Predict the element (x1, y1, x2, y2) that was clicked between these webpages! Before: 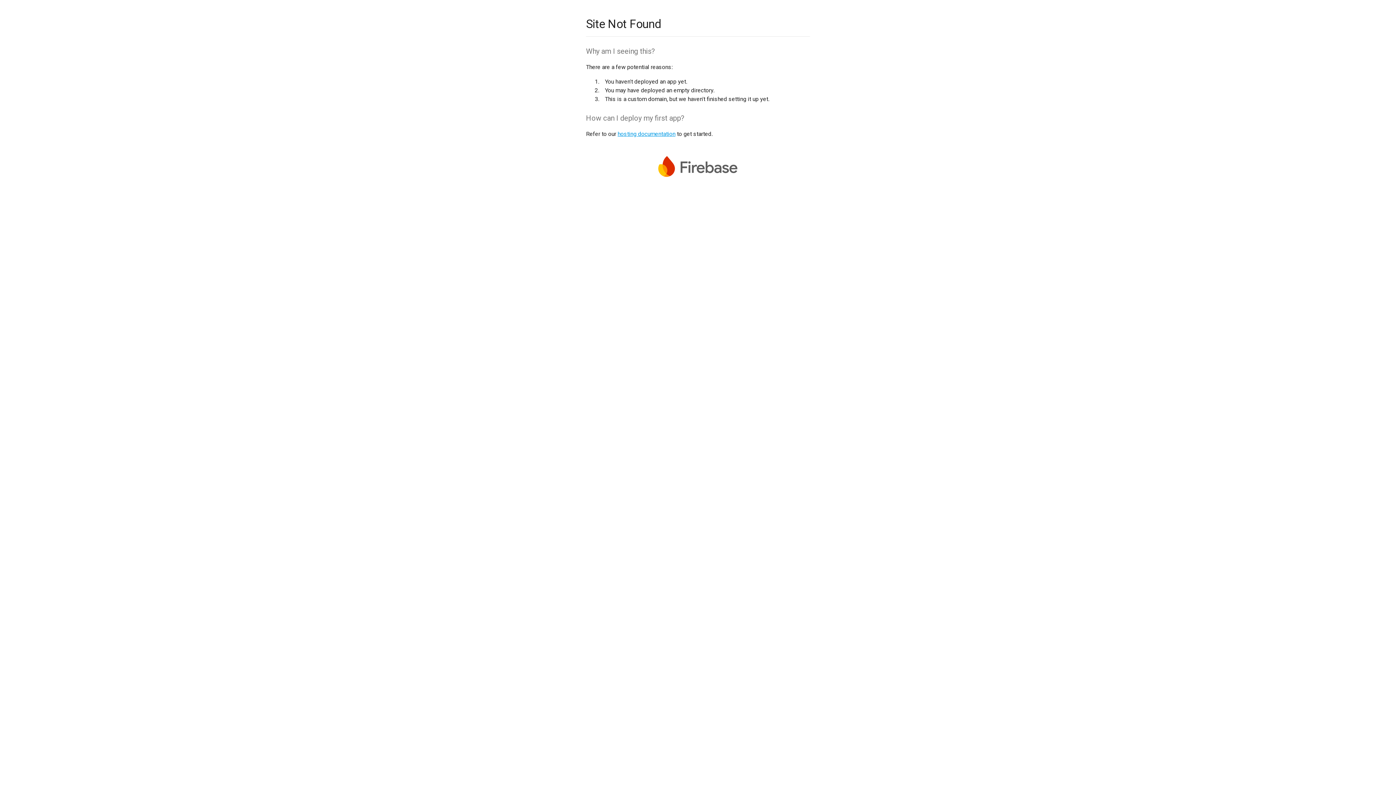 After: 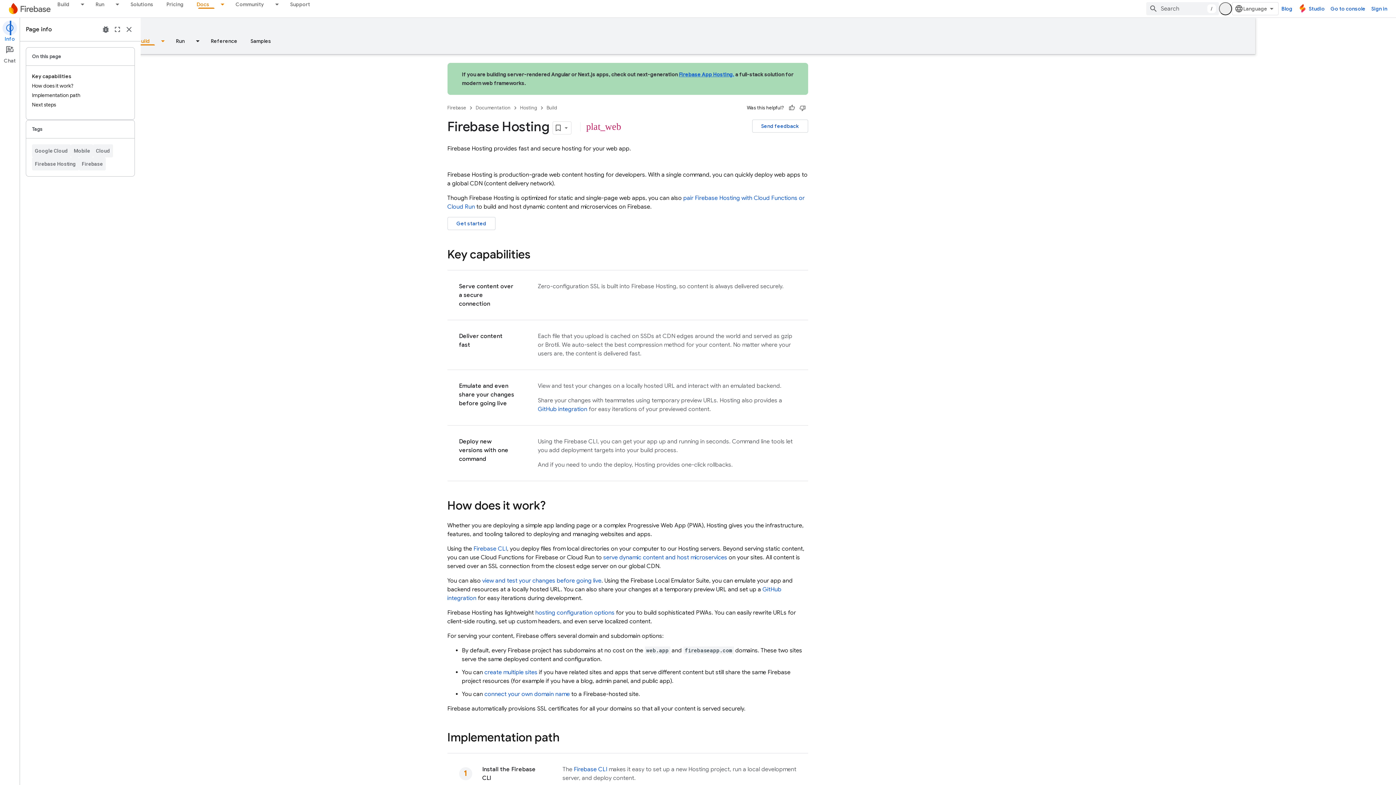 Action: bbox: (617, 130, 675, 137) label: hosting documentation